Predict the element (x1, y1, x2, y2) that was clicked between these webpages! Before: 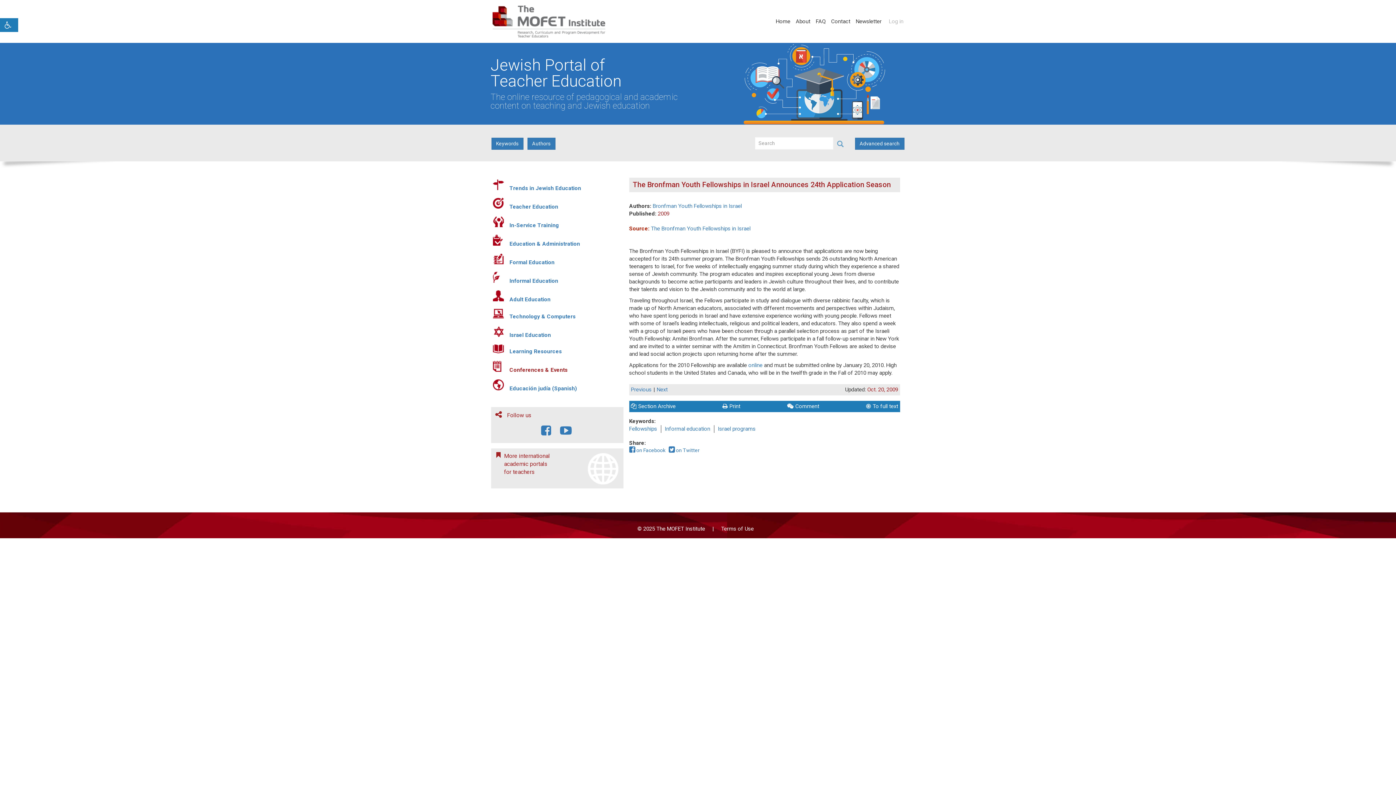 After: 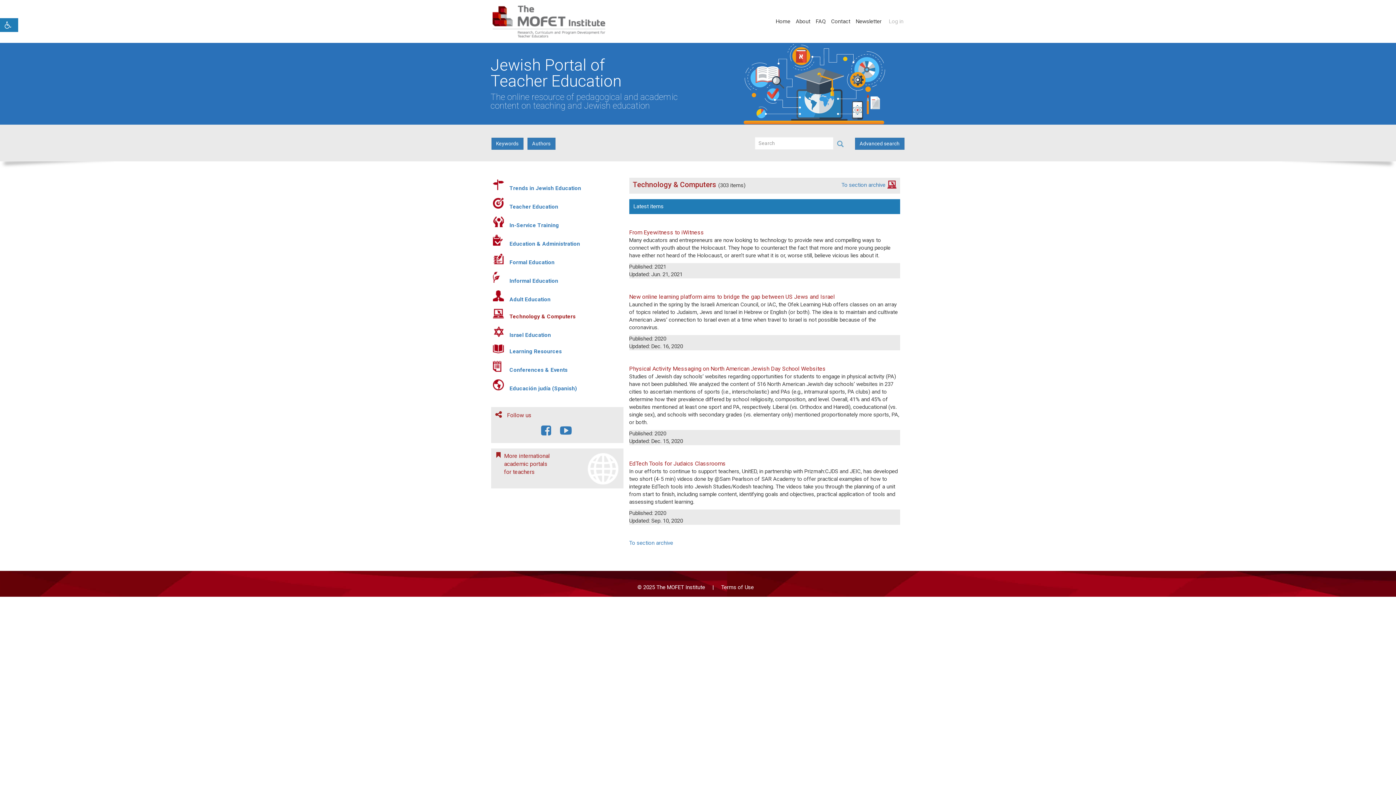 Action: bbox: (492, 309, 503, 318)